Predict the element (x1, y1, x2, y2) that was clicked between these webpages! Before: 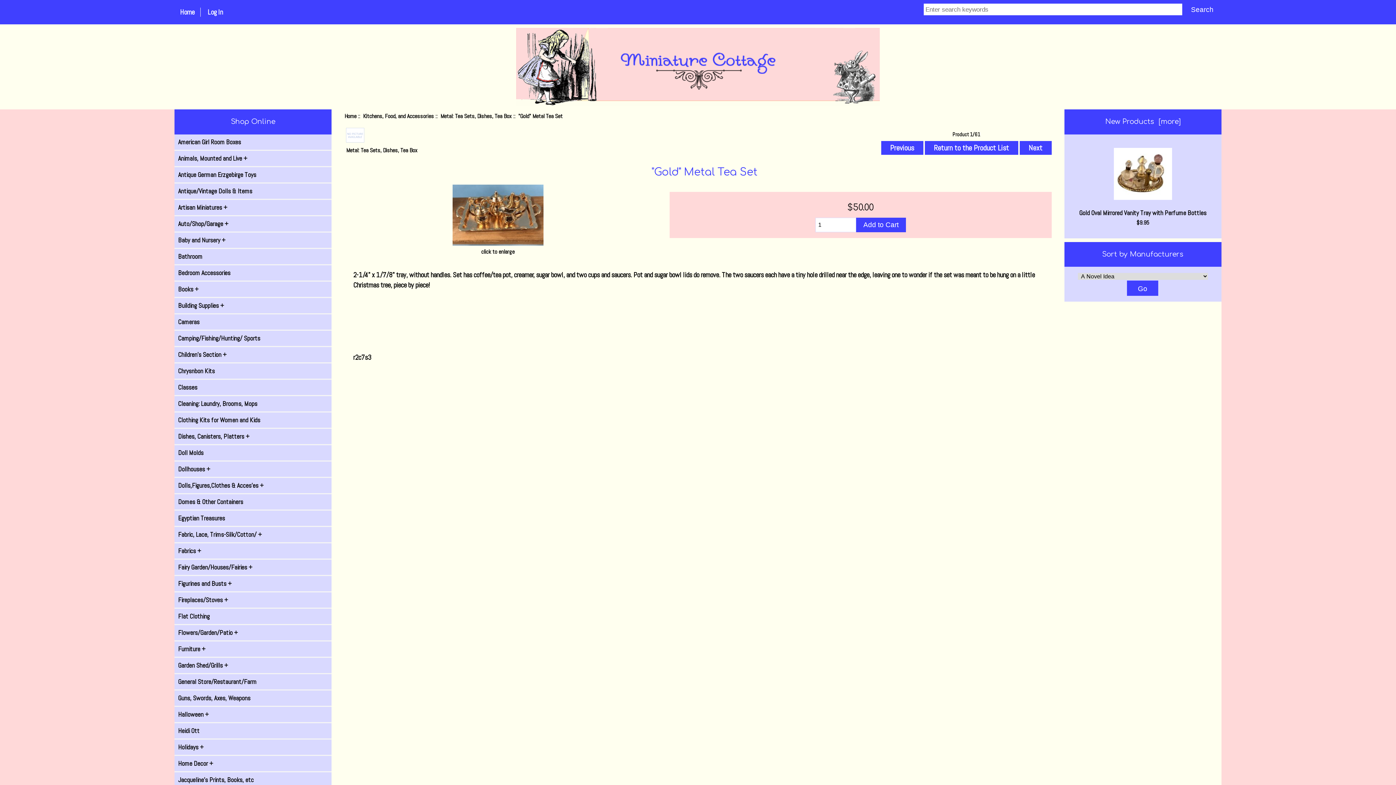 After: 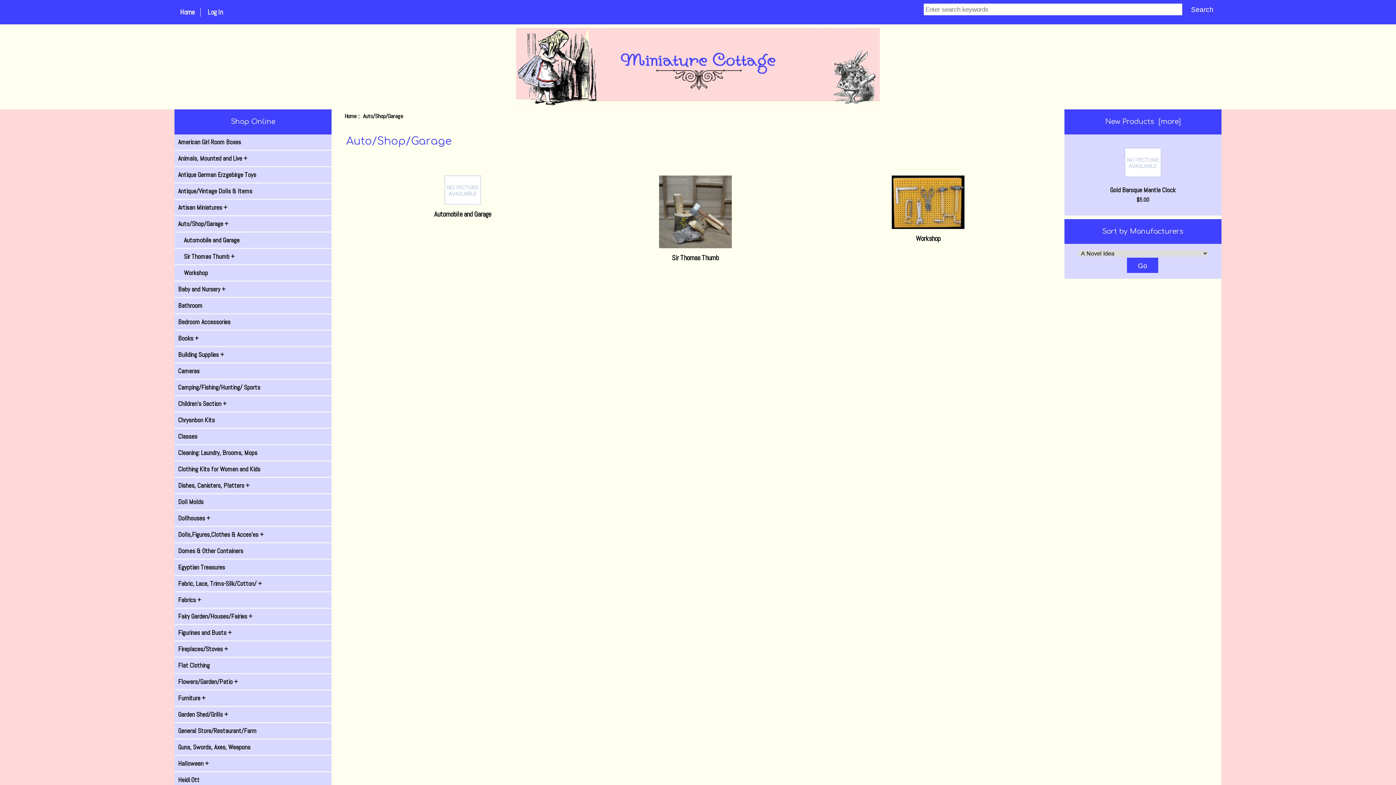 Action: label: Auto/Shop/Garage + bbox: (174, 216, 331, 231)